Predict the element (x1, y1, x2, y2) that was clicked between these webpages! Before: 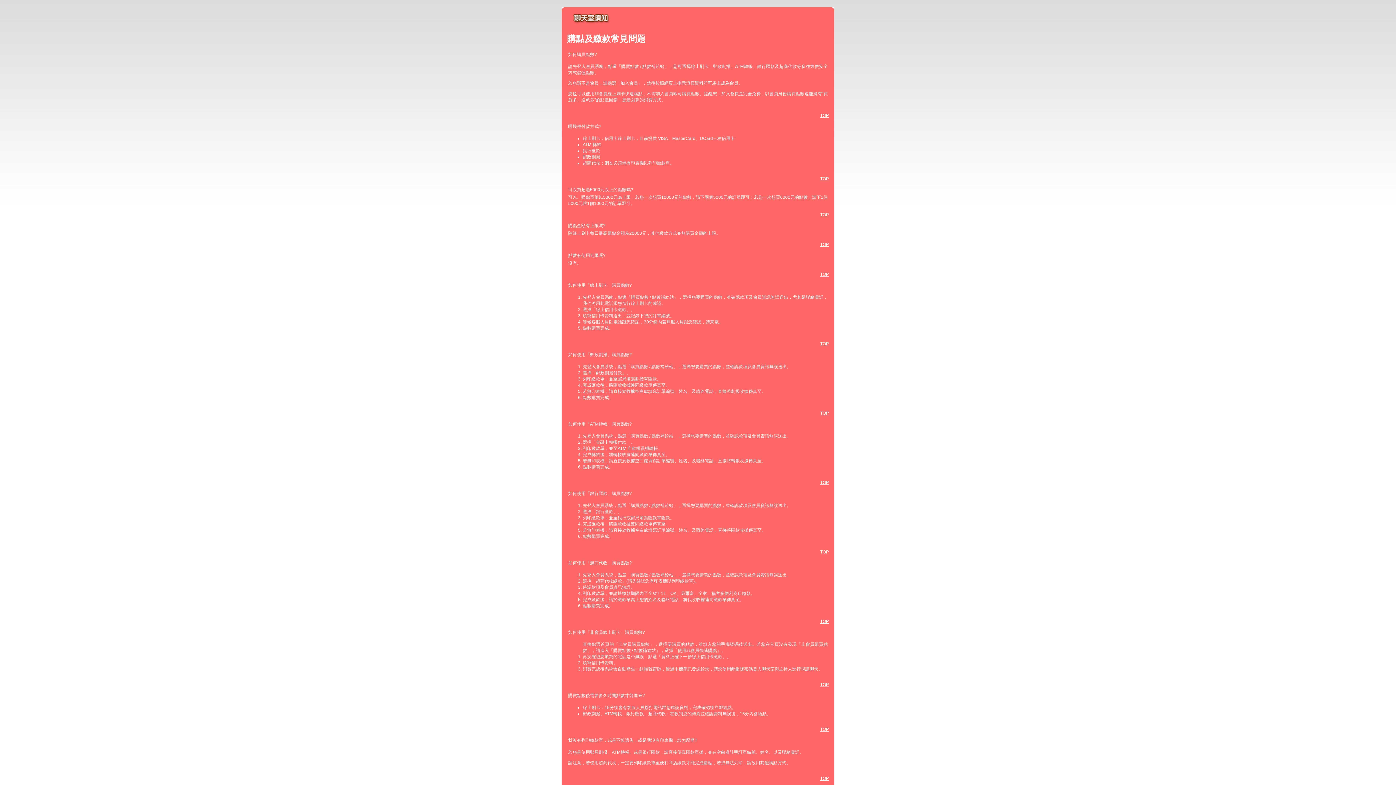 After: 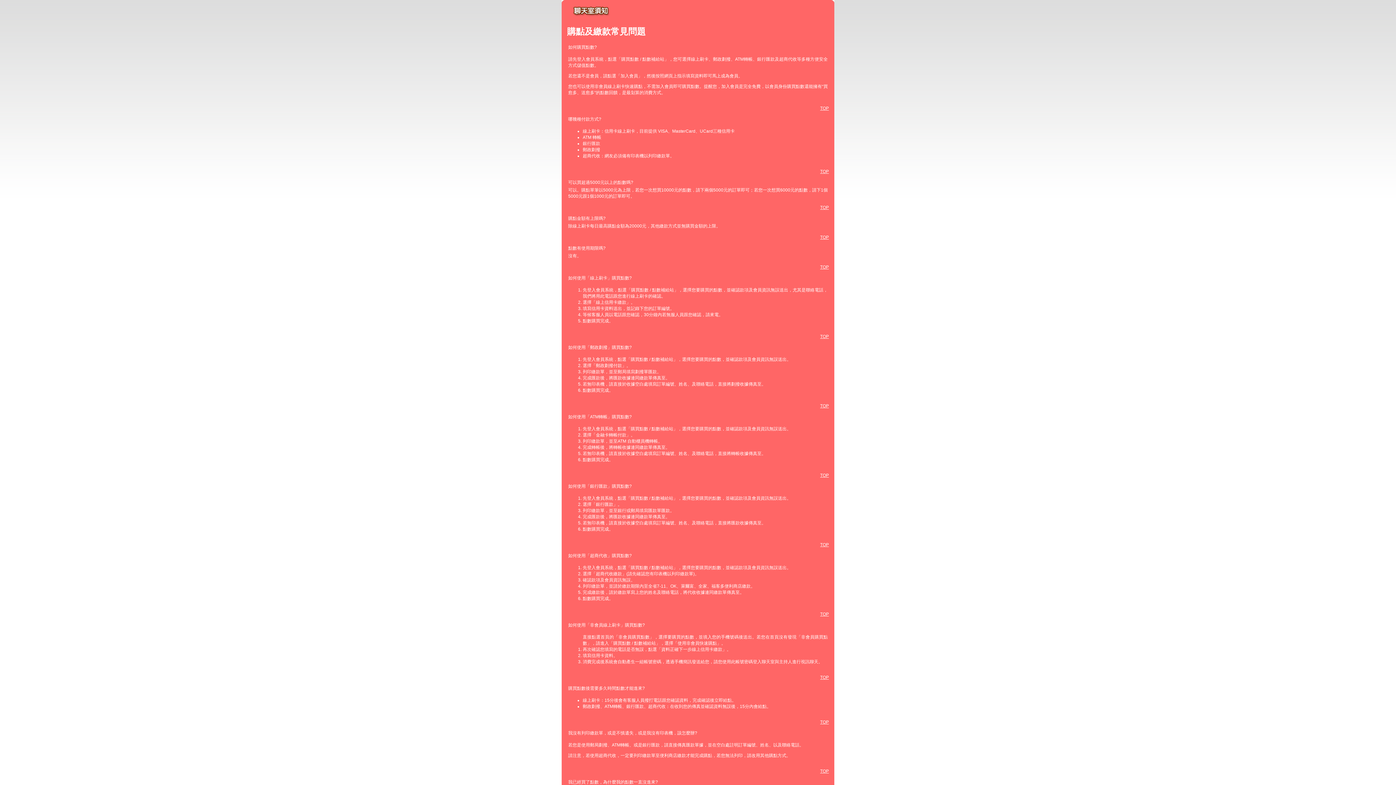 Action: label: TOP bbox: (820, 682, 829, 687)